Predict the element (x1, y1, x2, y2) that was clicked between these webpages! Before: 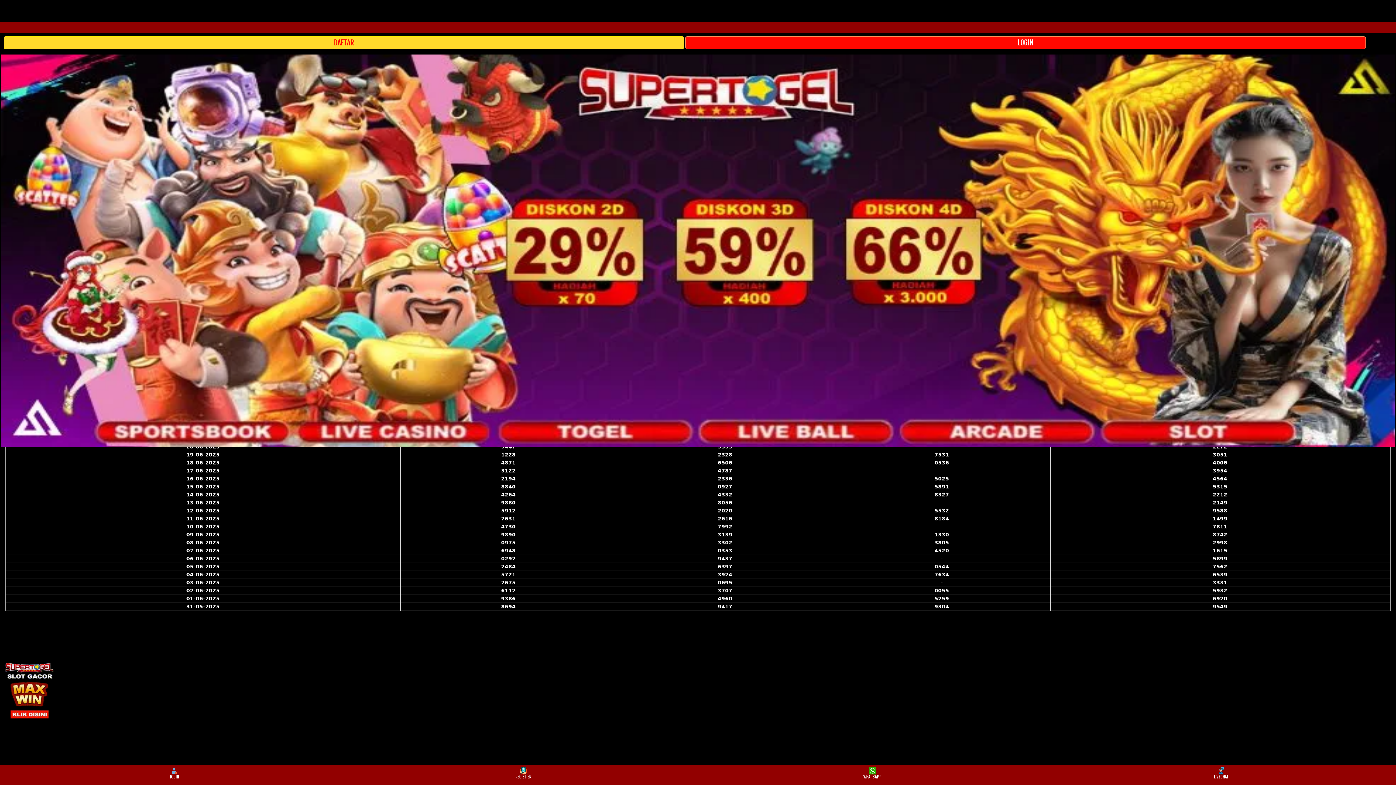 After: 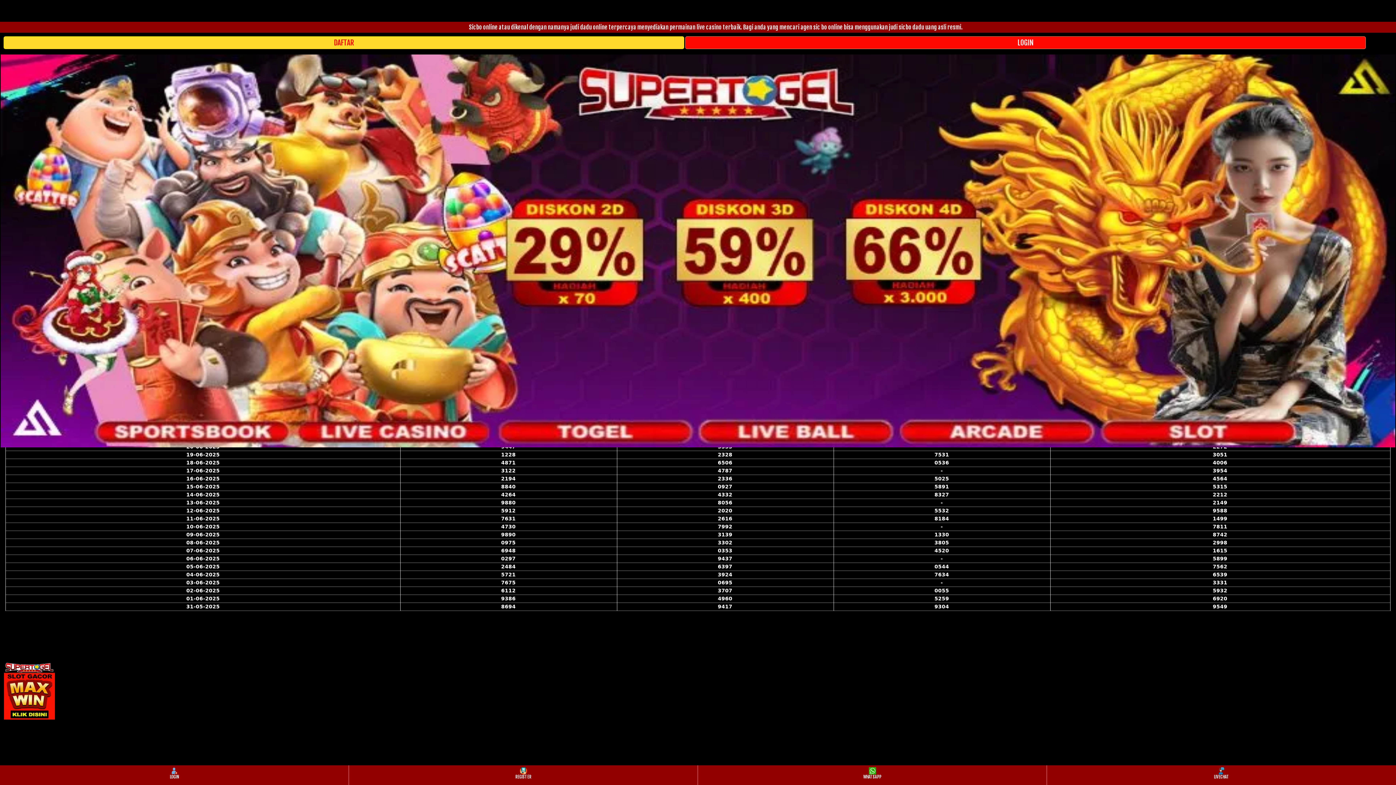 Action: label: WHATSAPP bbox: (698, 766, 1046, 784)